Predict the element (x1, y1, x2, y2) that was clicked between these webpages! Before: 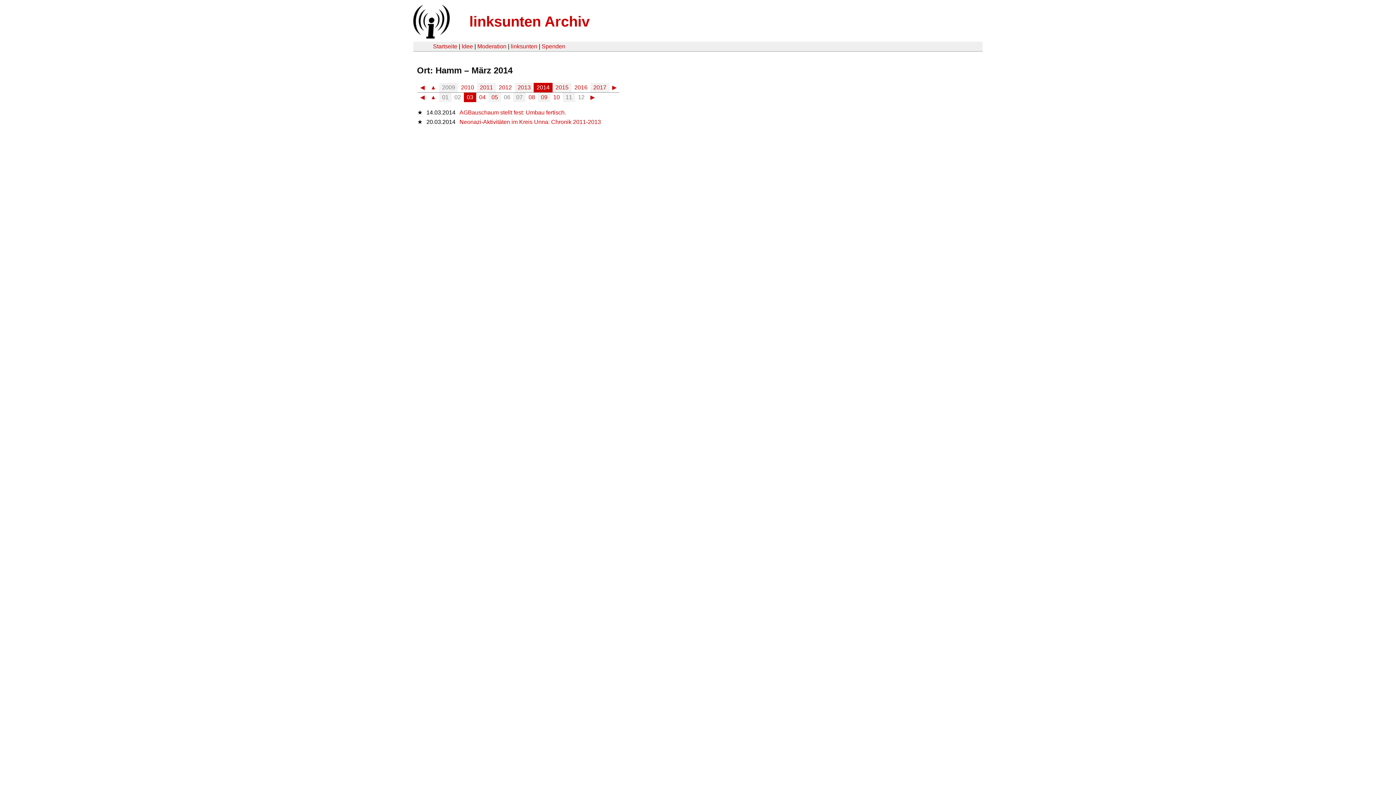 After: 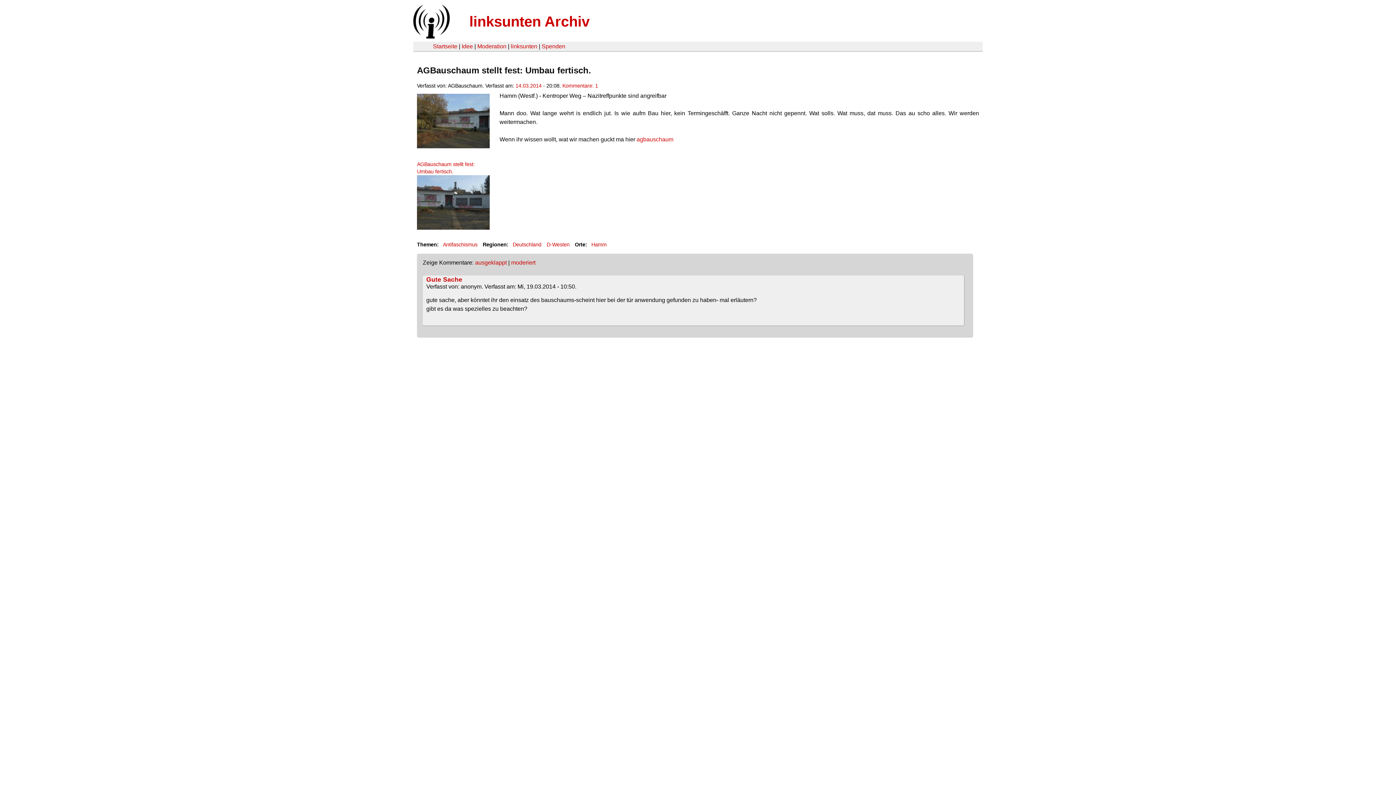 Action: label: AGBauschaum stellt fest: Umbau fertisch. bbox: (459, 109, 566, 115)